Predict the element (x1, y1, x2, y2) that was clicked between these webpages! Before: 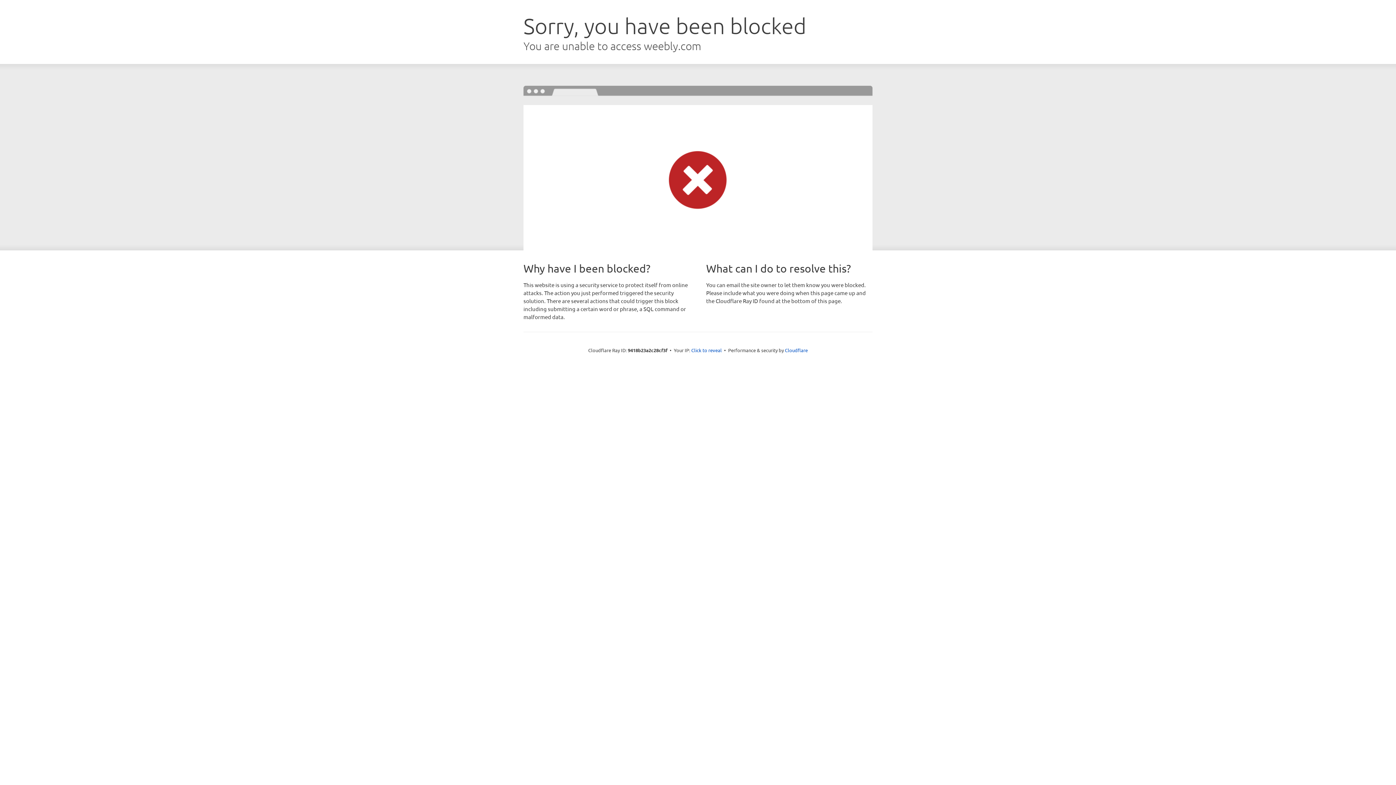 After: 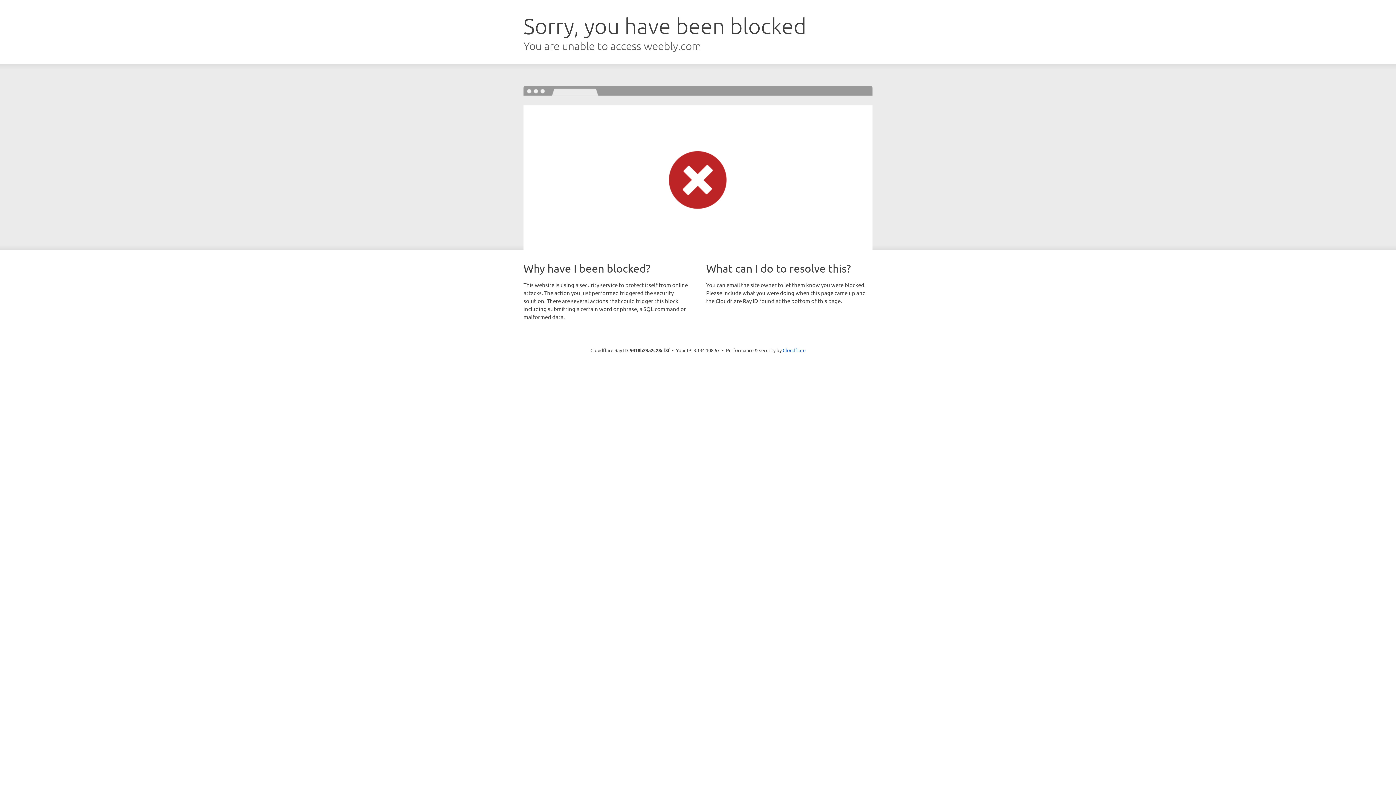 Action: label: Click to reveal bbox: (691, 346, 722, 353)